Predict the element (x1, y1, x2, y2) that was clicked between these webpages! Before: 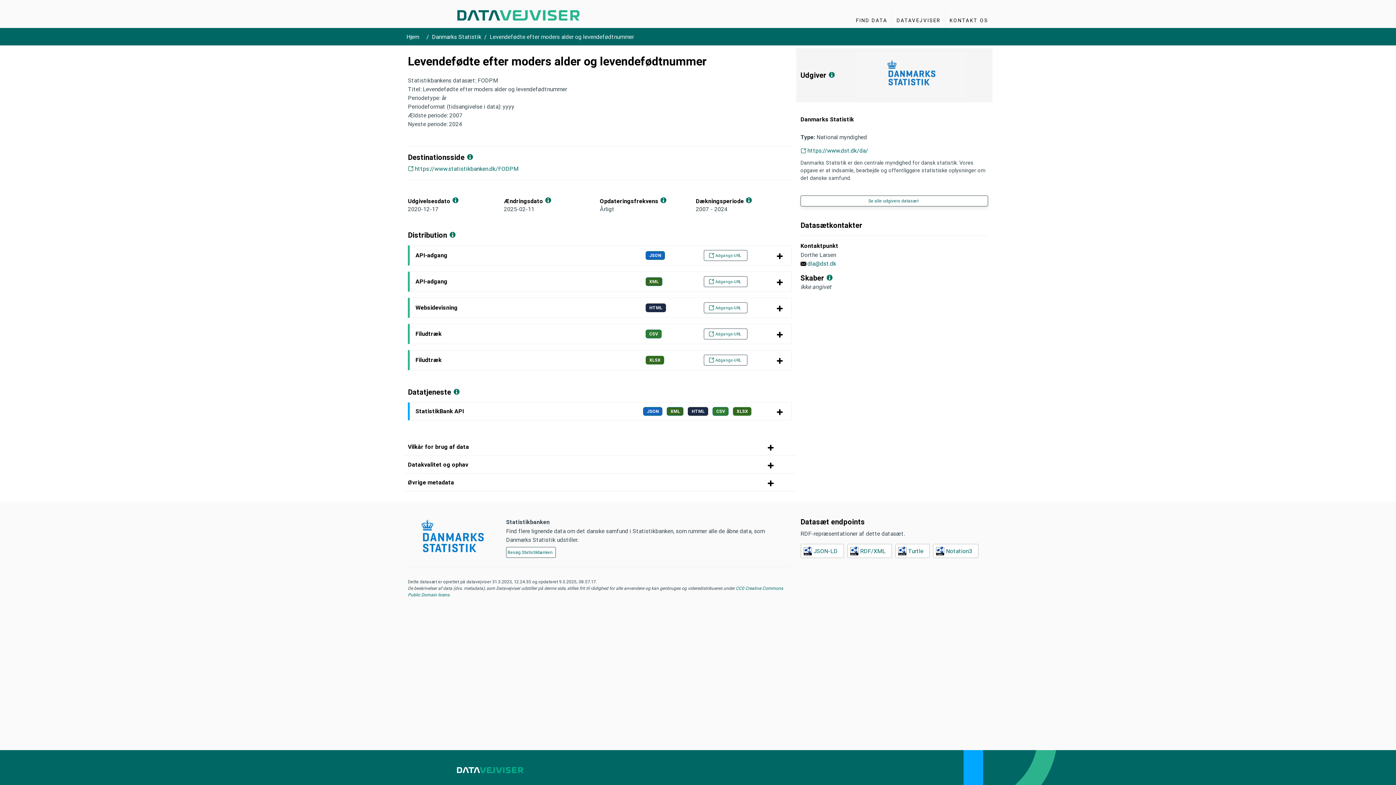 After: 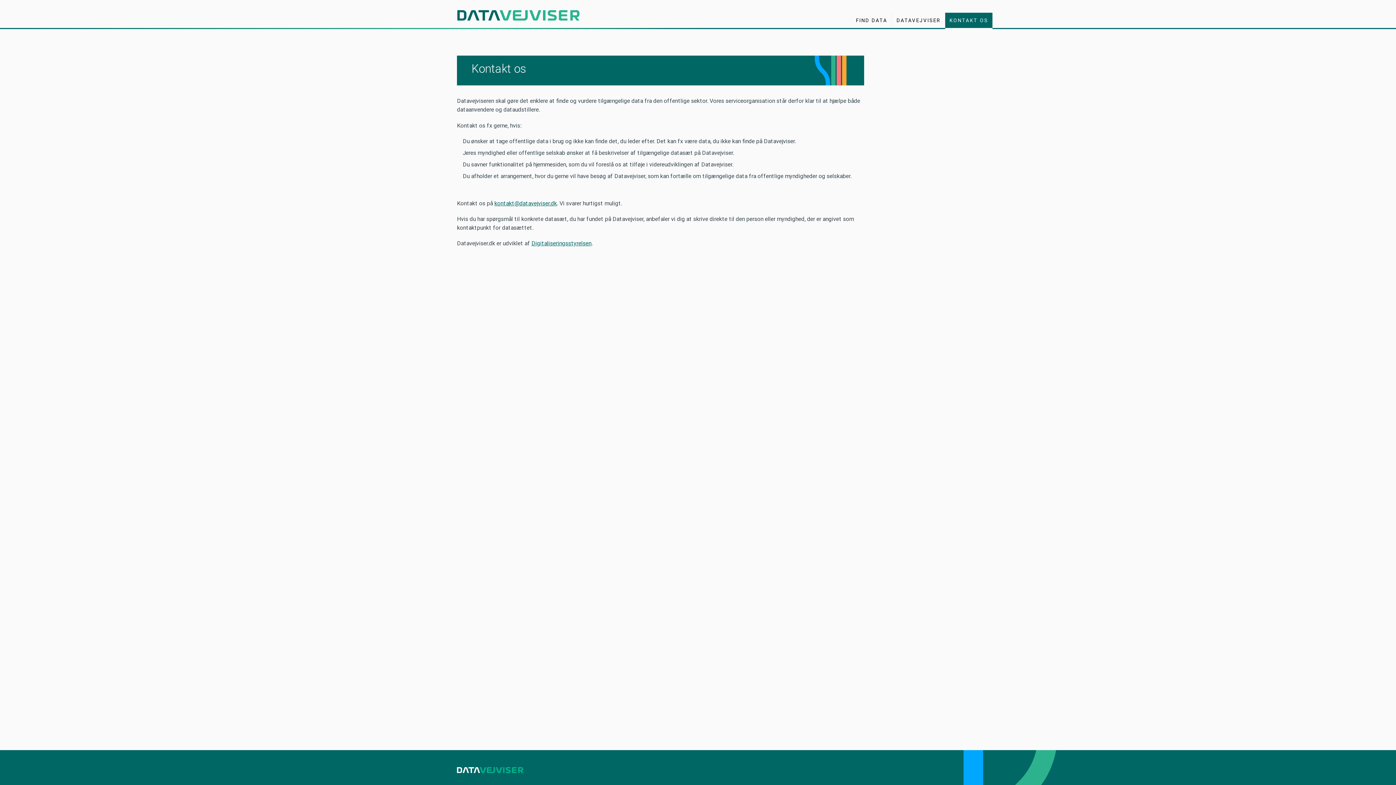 Action: label: Kontakt os bbox: (945, 12, 992, 28)